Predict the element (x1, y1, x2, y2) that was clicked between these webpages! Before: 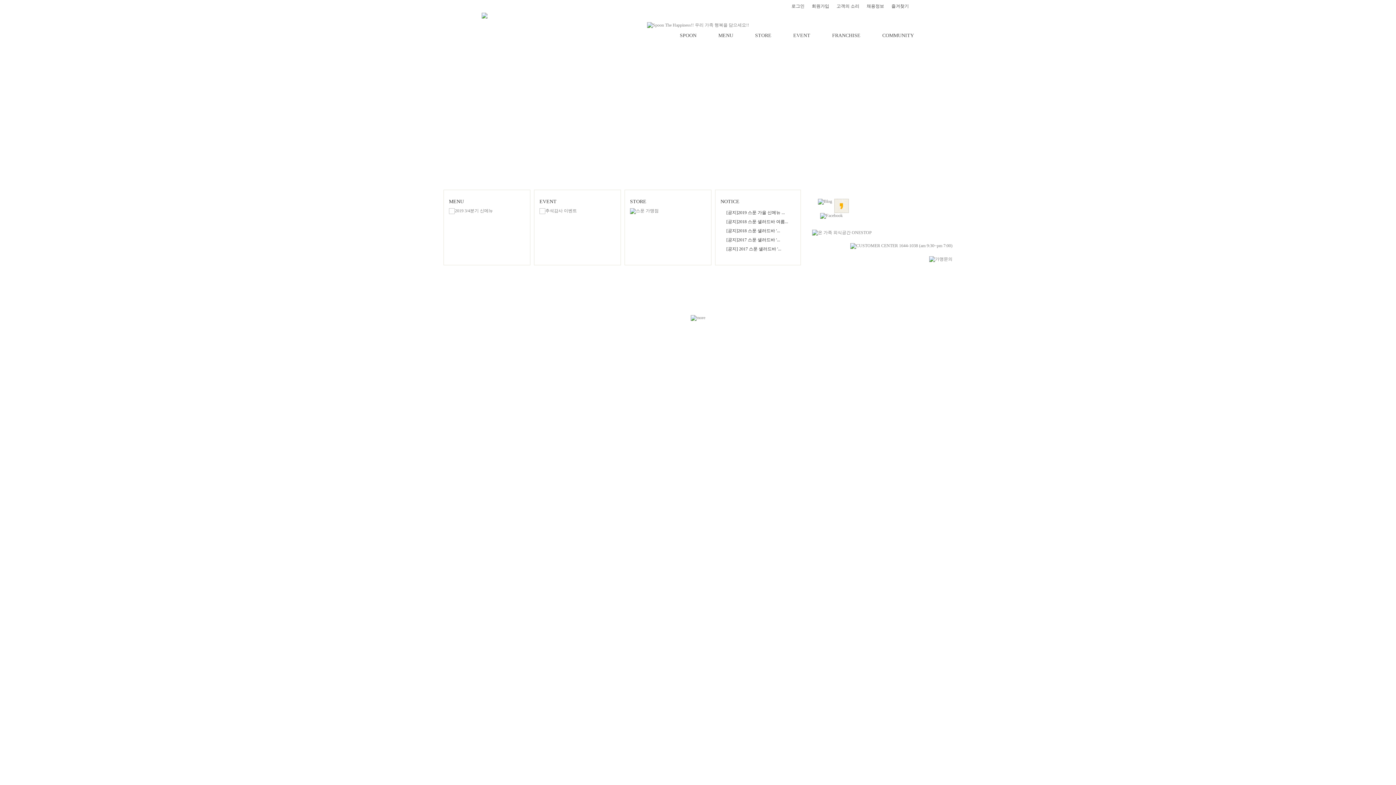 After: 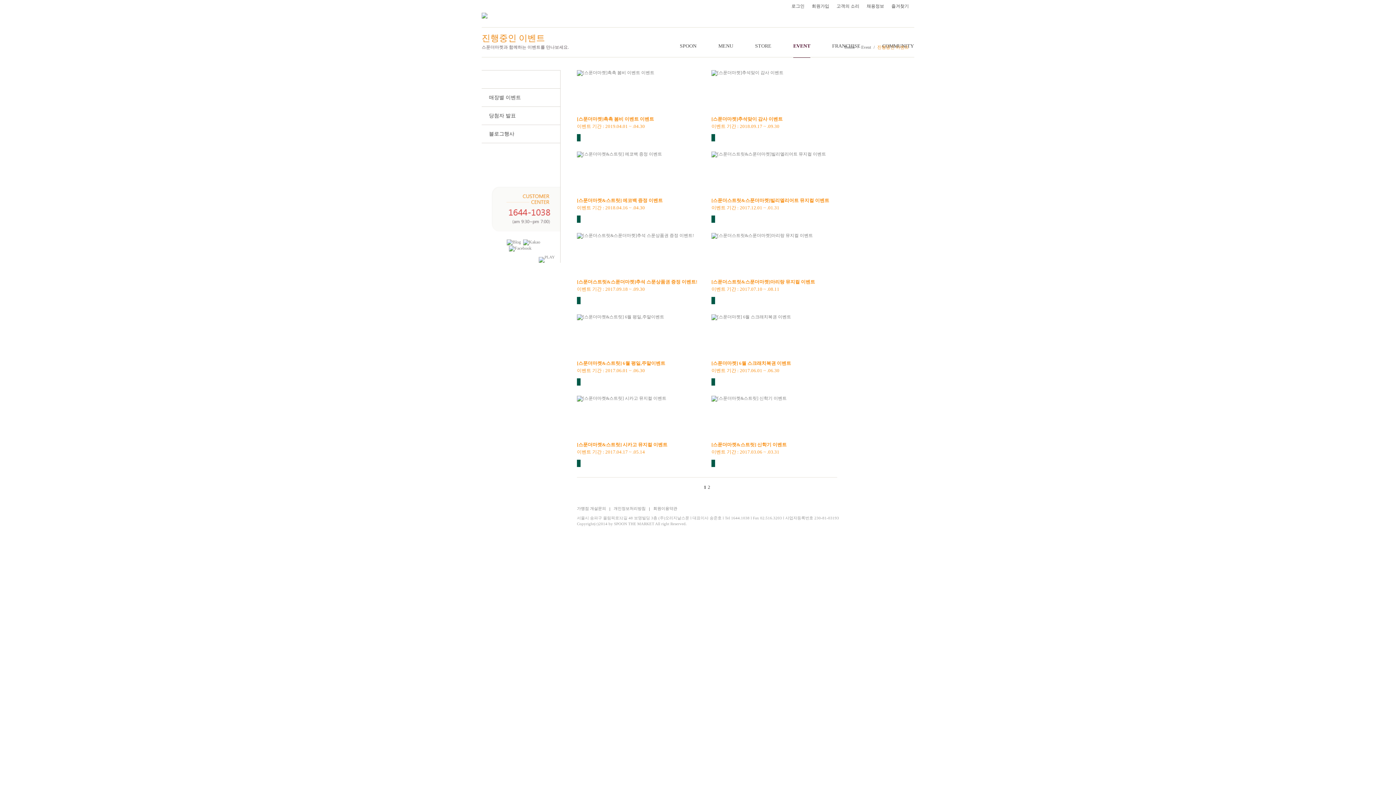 Action: bbox: (793, 32, 810, 46) label: EVENT